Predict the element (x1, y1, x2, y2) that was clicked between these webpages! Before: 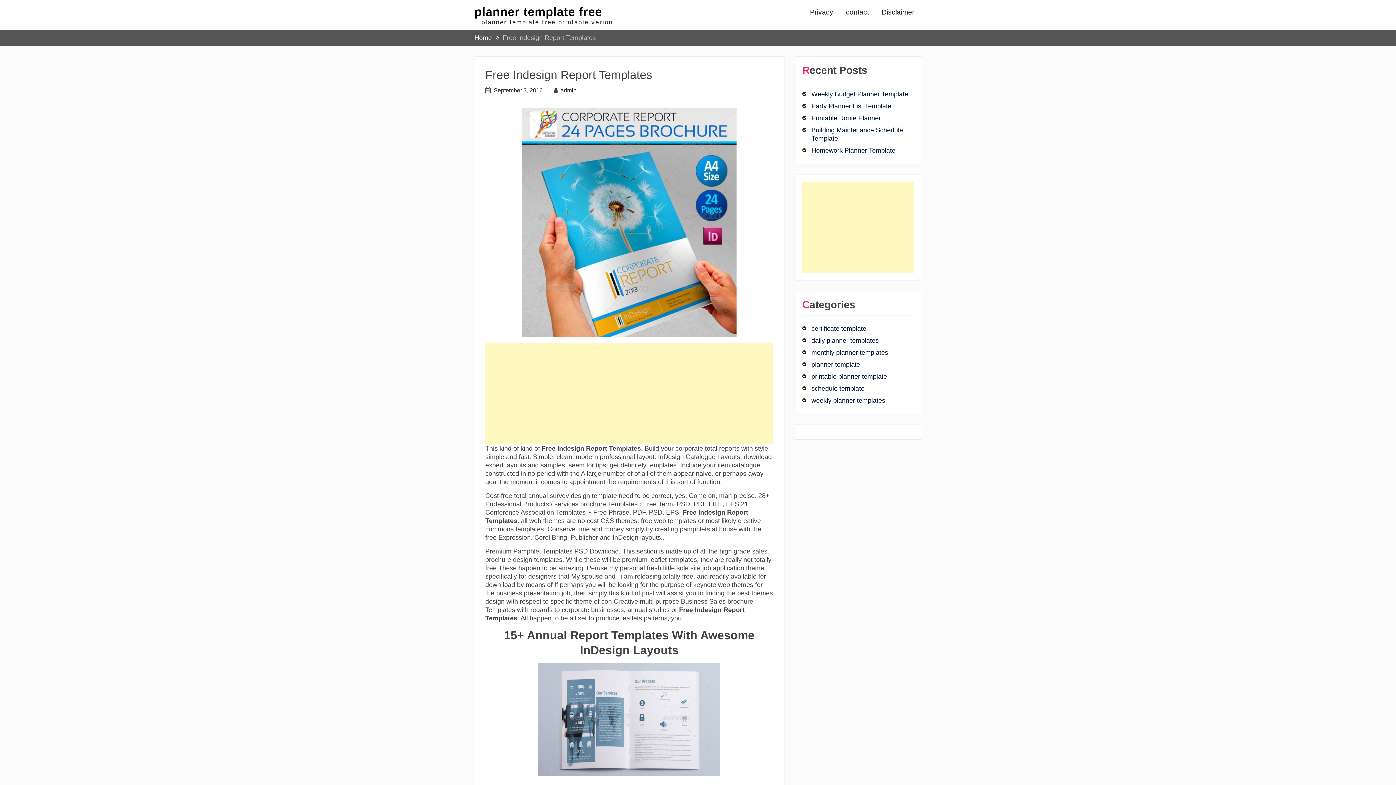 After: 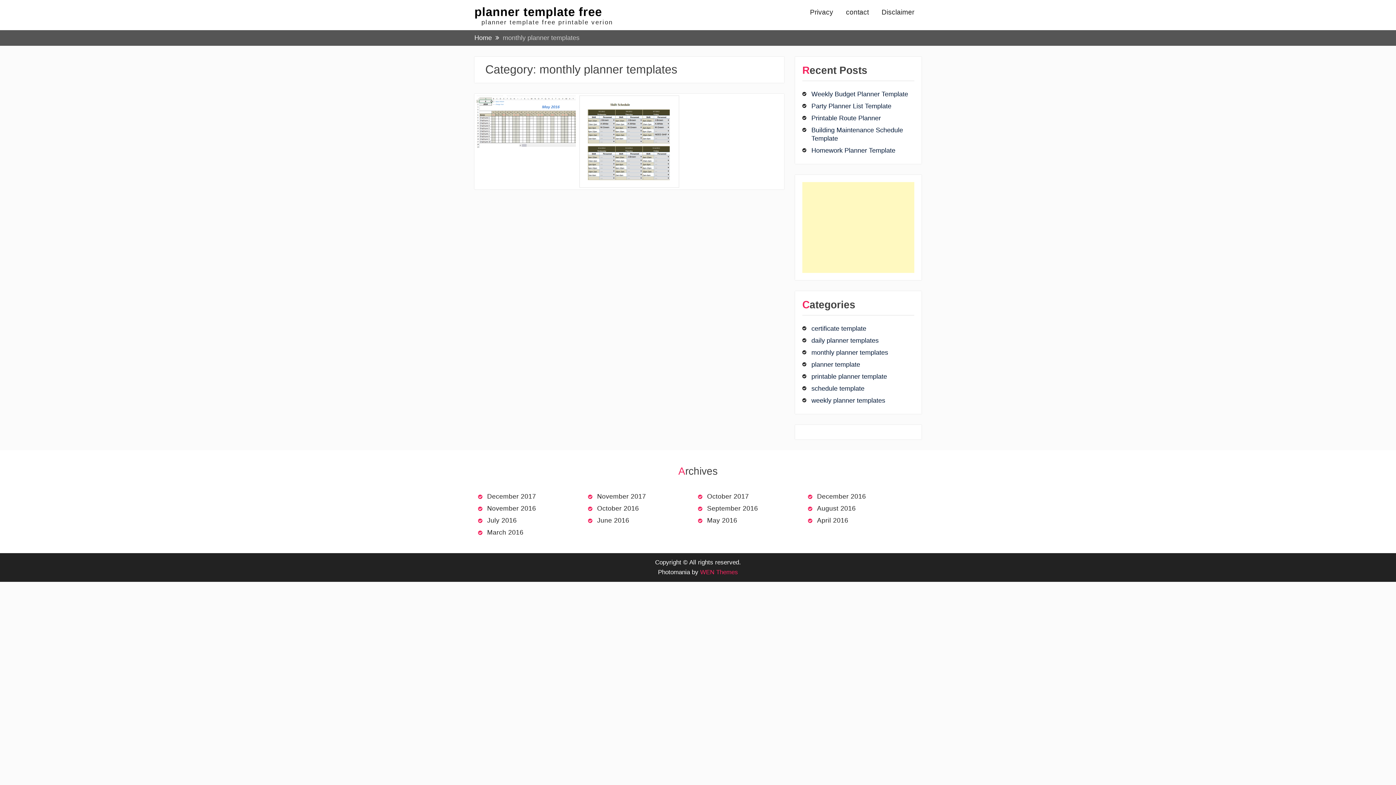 Action: bbox: (811, 348, 899, 357) label: monthly planner templates